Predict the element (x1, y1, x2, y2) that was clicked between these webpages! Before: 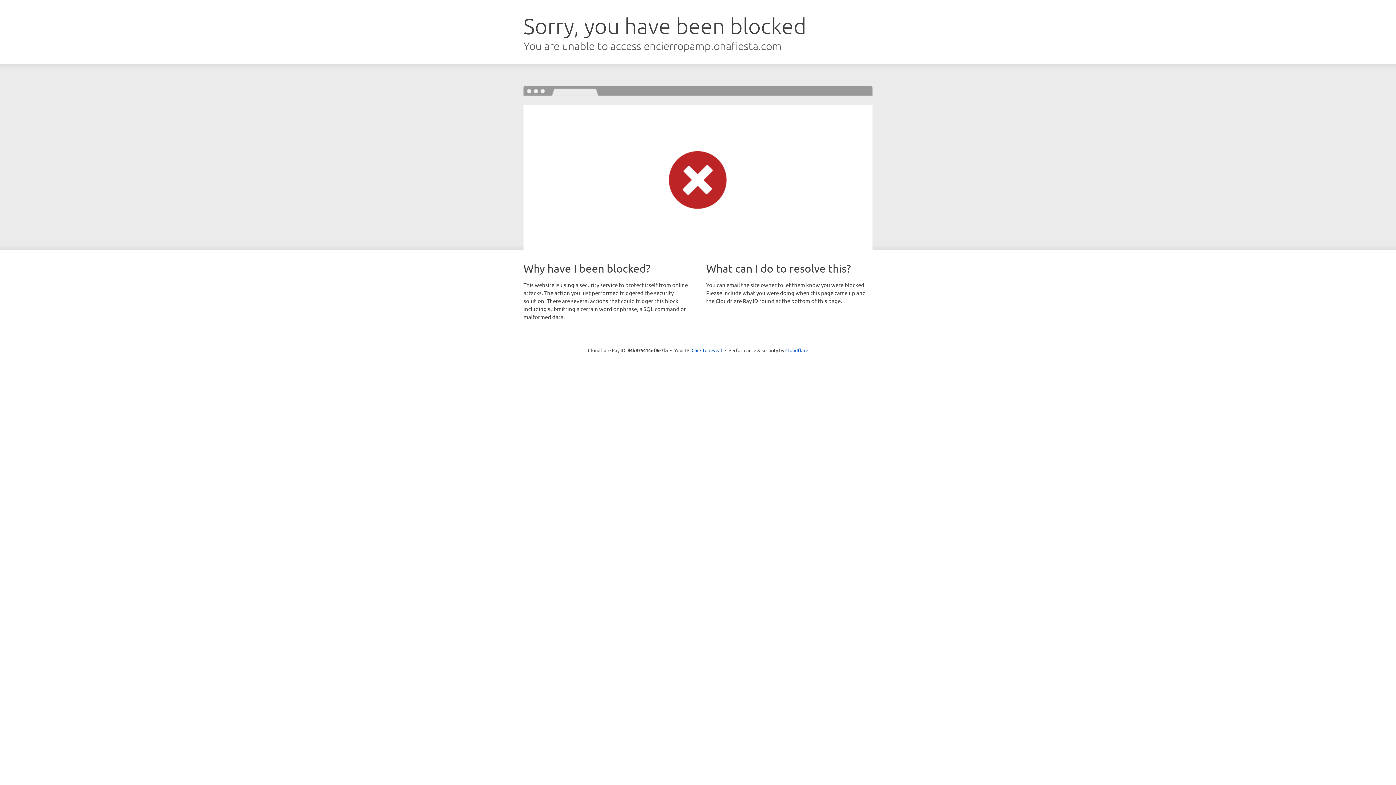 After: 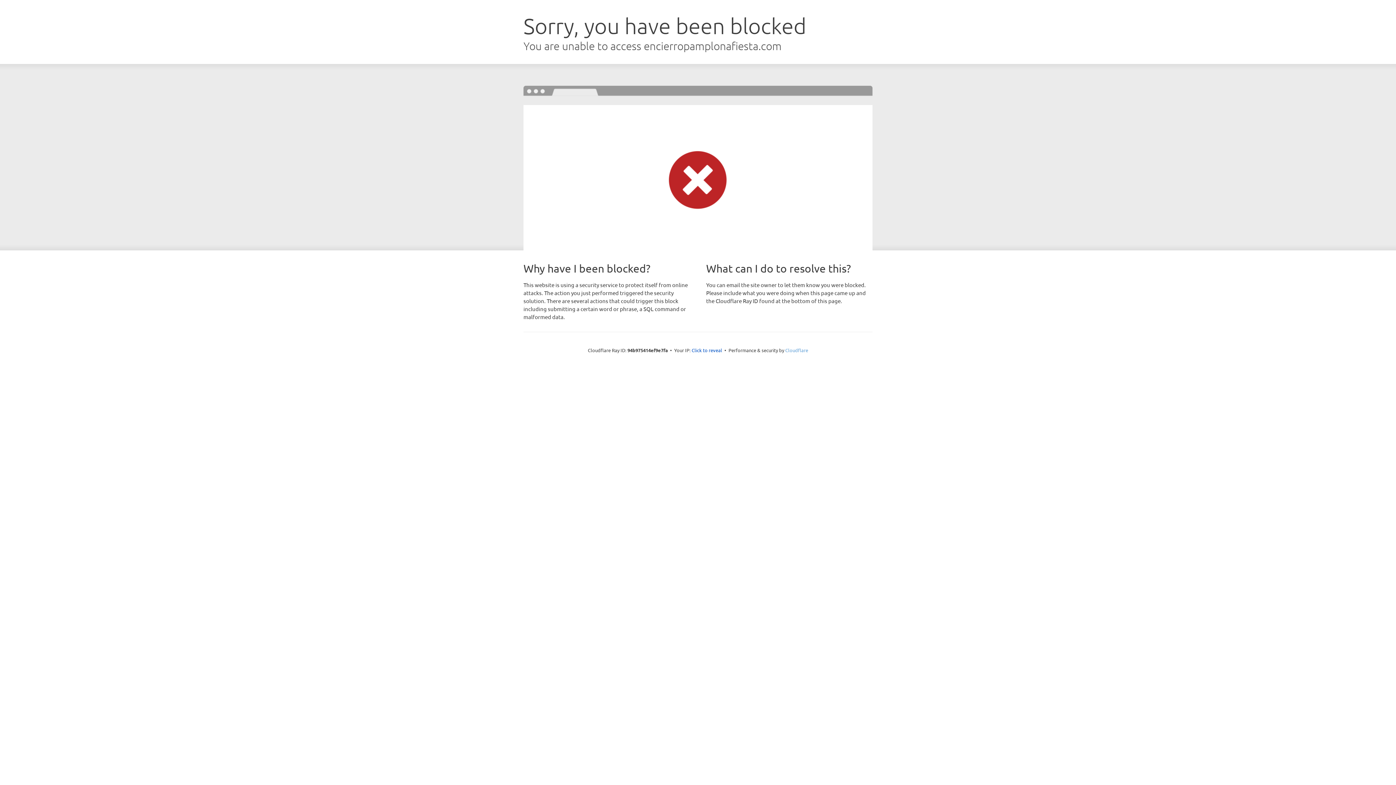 Action: label: Cloudflare bbox: (785, 347, 808, 353)